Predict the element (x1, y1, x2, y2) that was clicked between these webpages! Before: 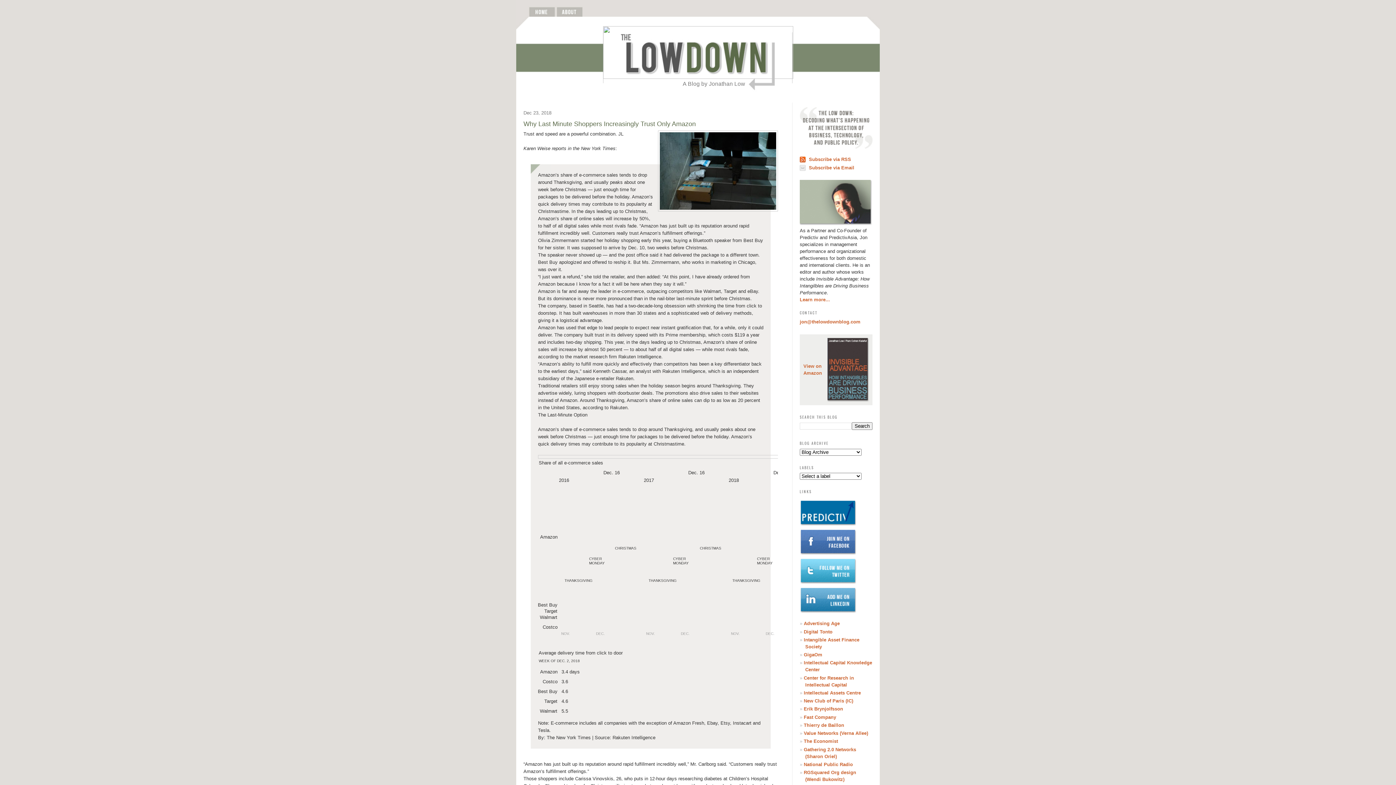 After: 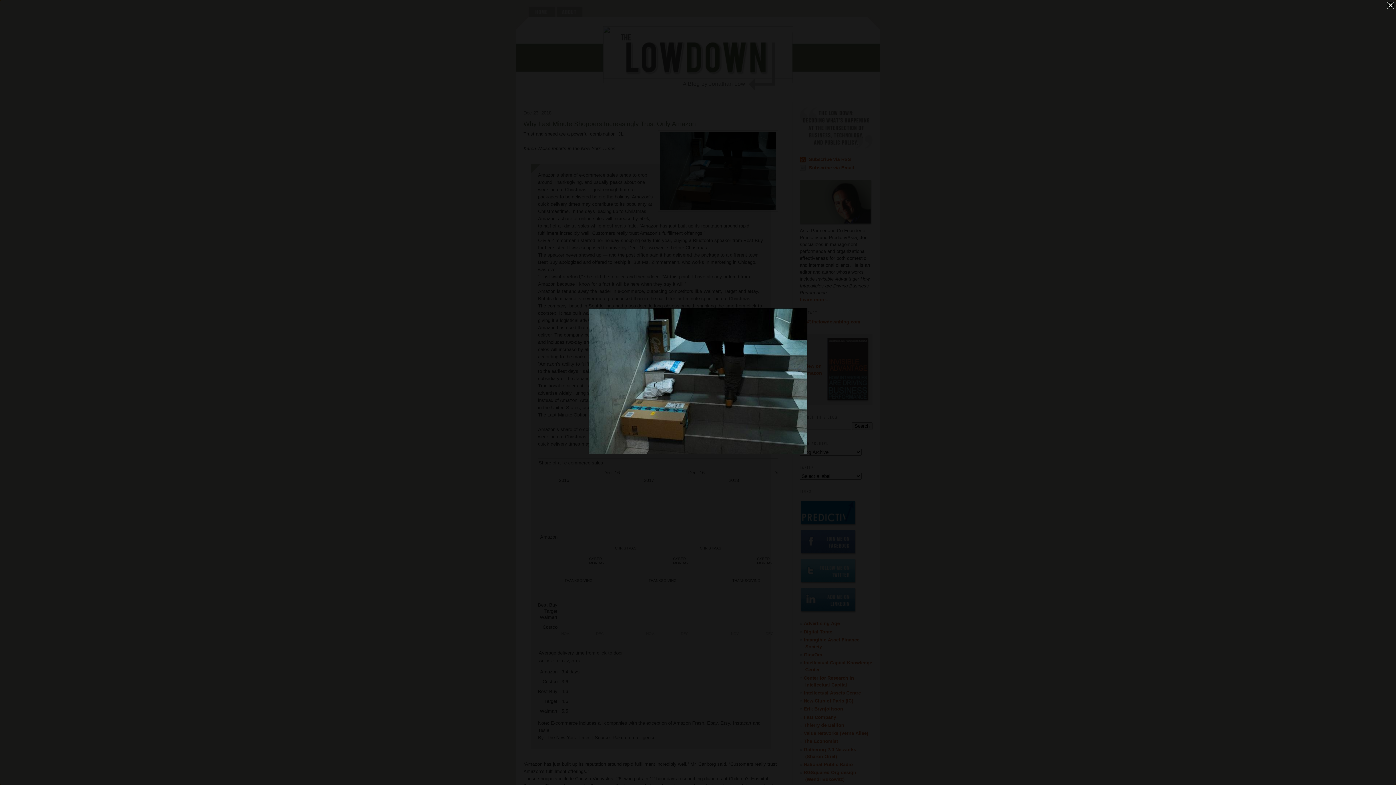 Action: bbox: (658, 130, 778, 213)